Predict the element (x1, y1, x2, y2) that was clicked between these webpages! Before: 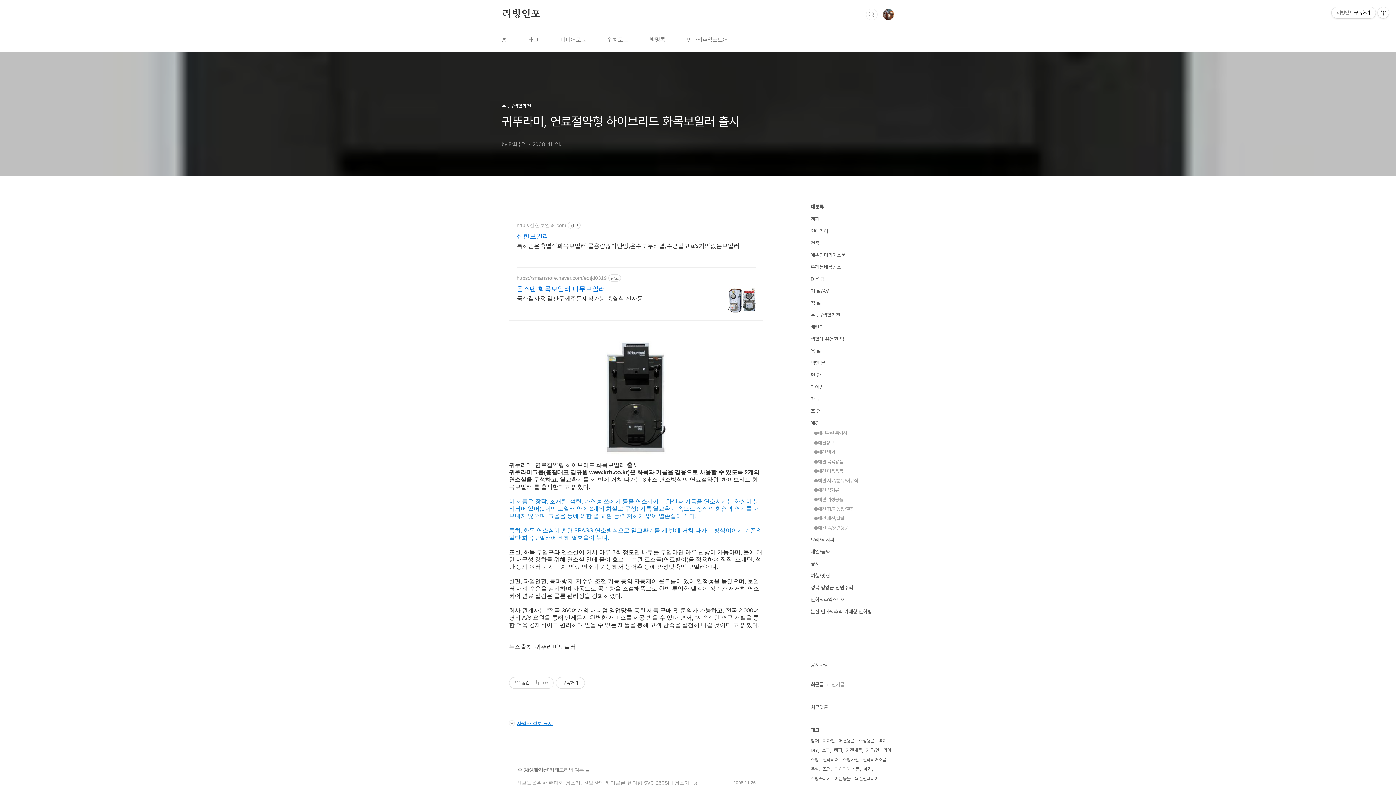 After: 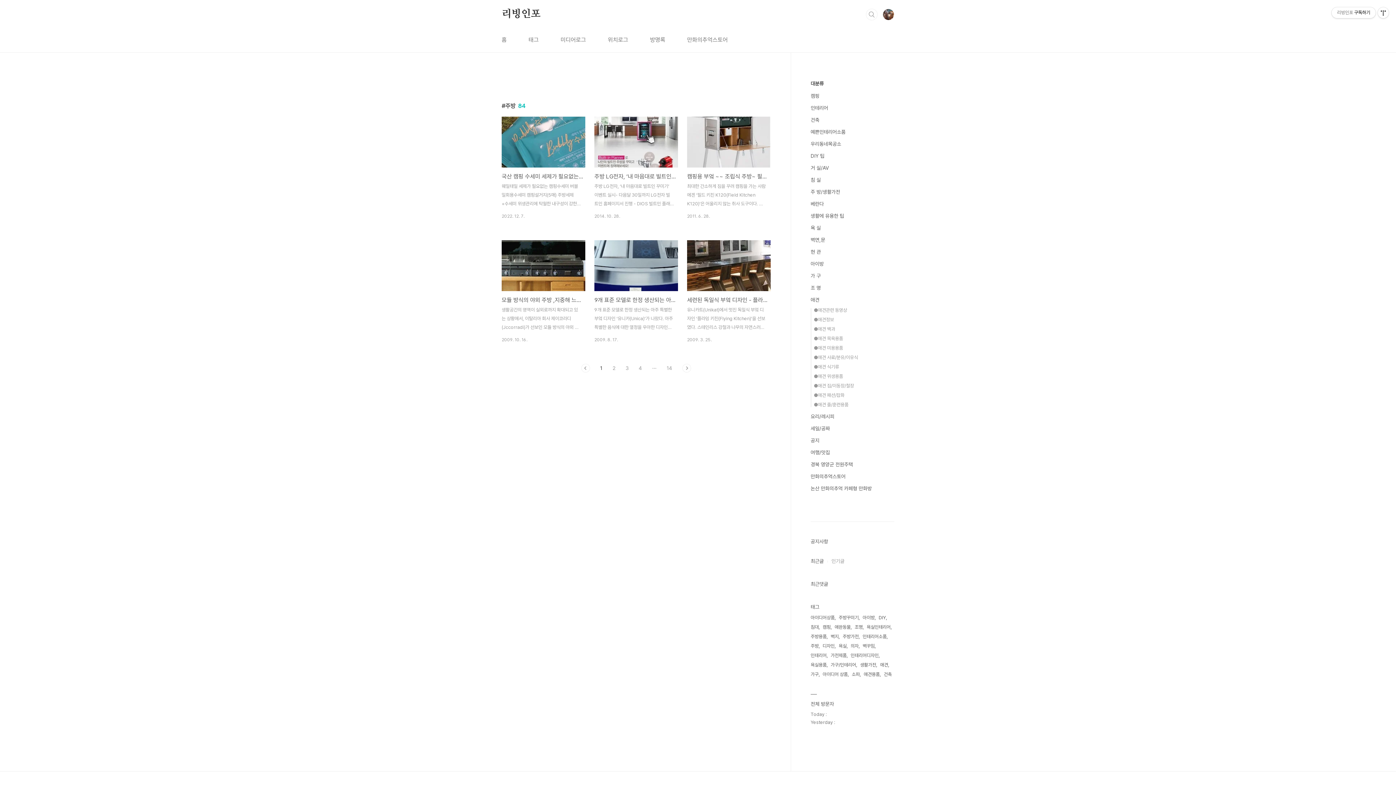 Action: bbox: (810, 755, 820, 765) label: 주방